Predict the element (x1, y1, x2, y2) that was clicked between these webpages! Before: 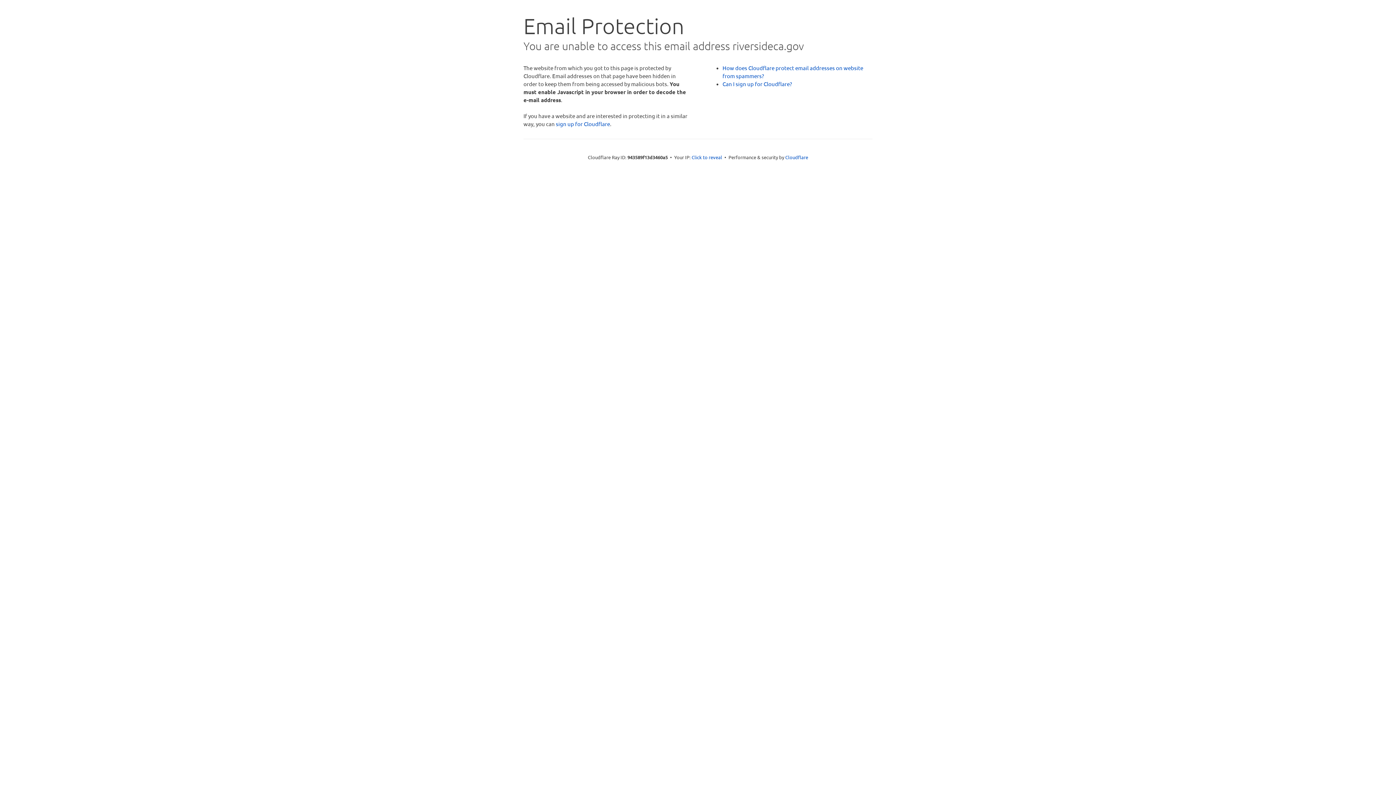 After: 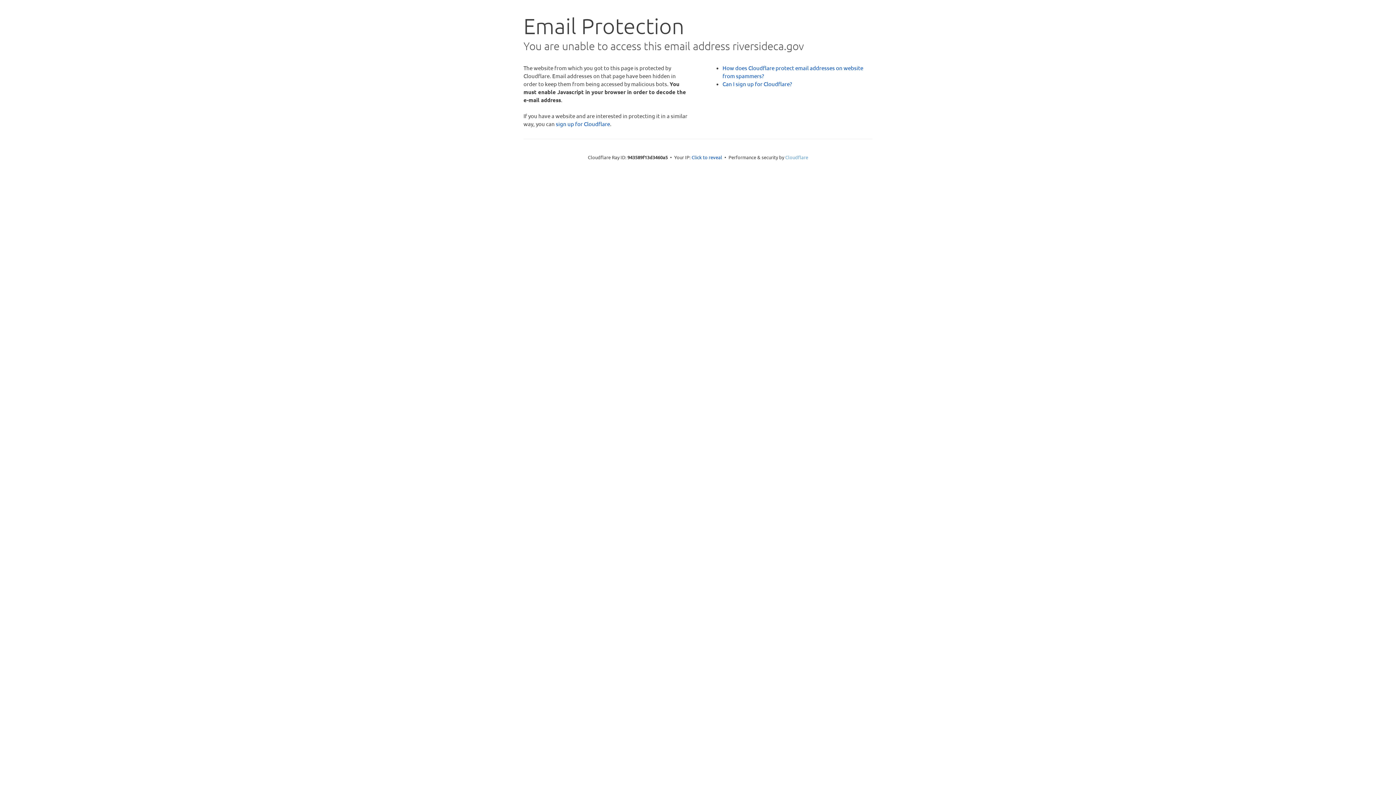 Action: label: Cloudflare bbox: (785, 154, 808, 160)